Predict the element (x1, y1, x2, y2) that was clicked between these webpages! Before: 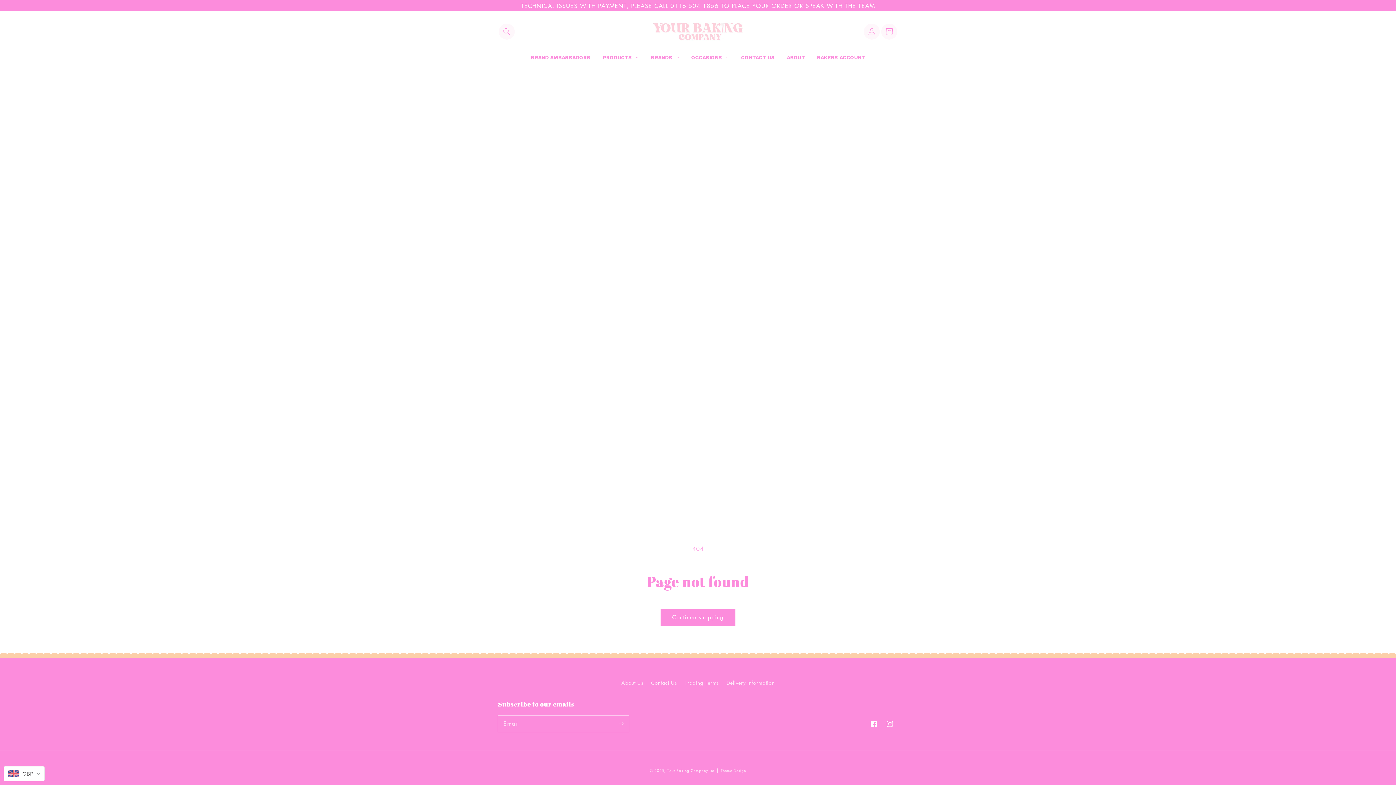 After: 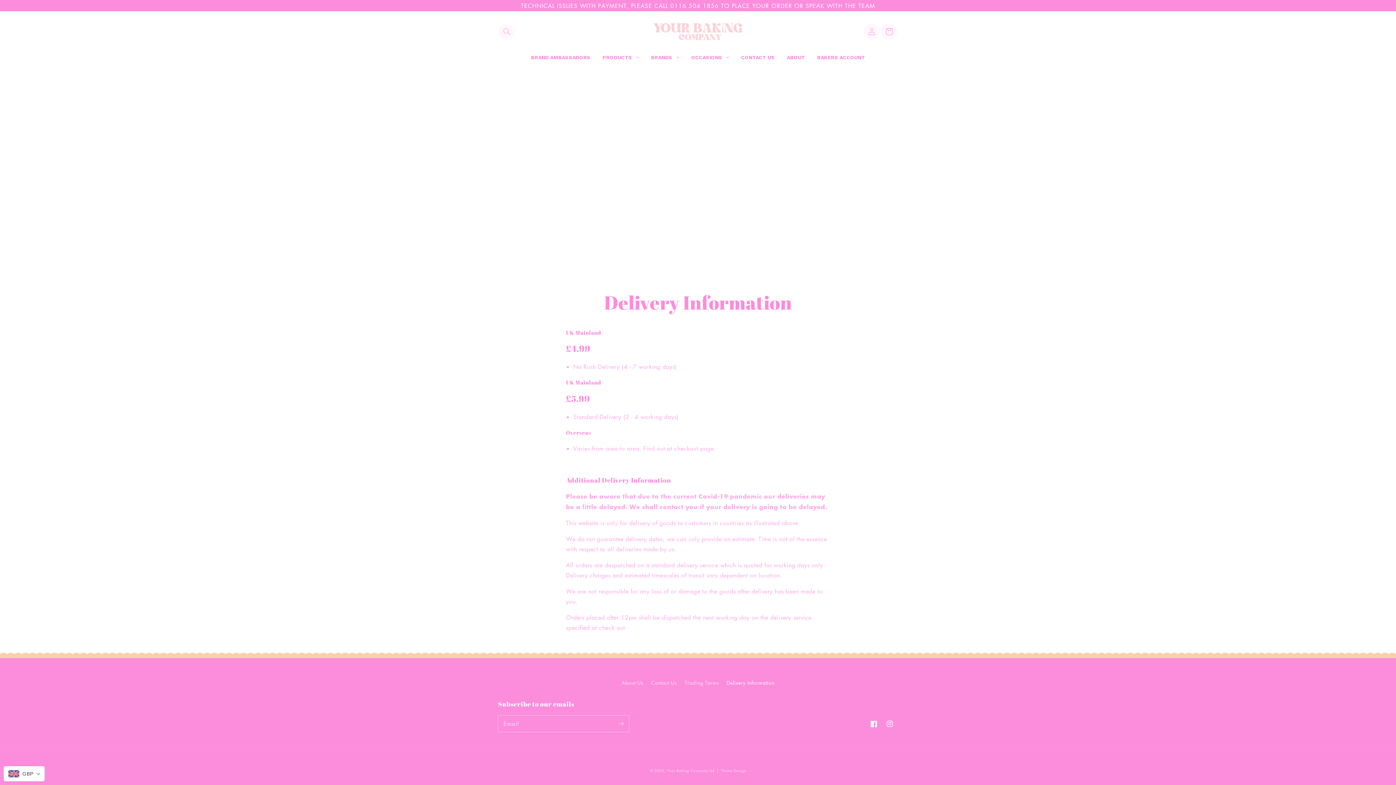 Action: bbox: (726, 676, 774, 689) label: Delivery Information